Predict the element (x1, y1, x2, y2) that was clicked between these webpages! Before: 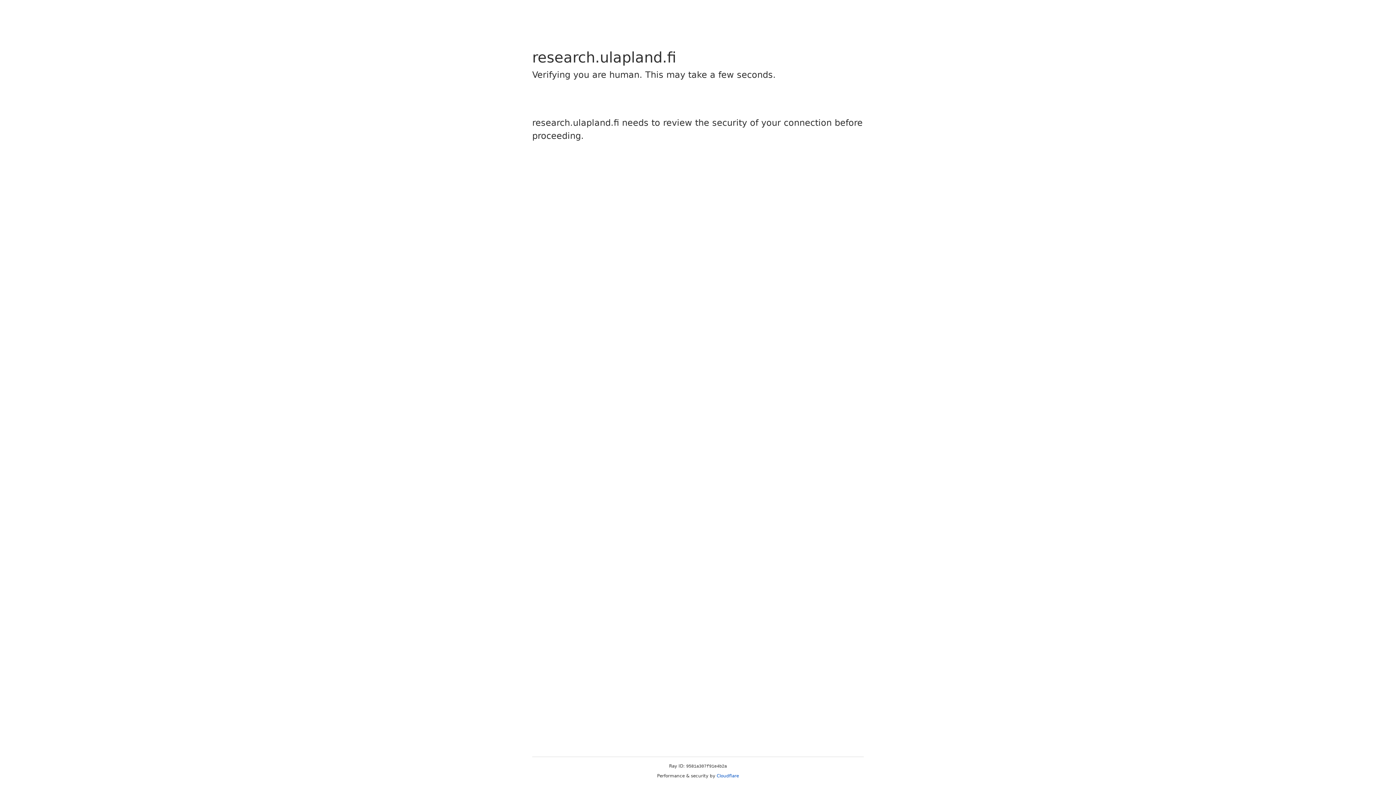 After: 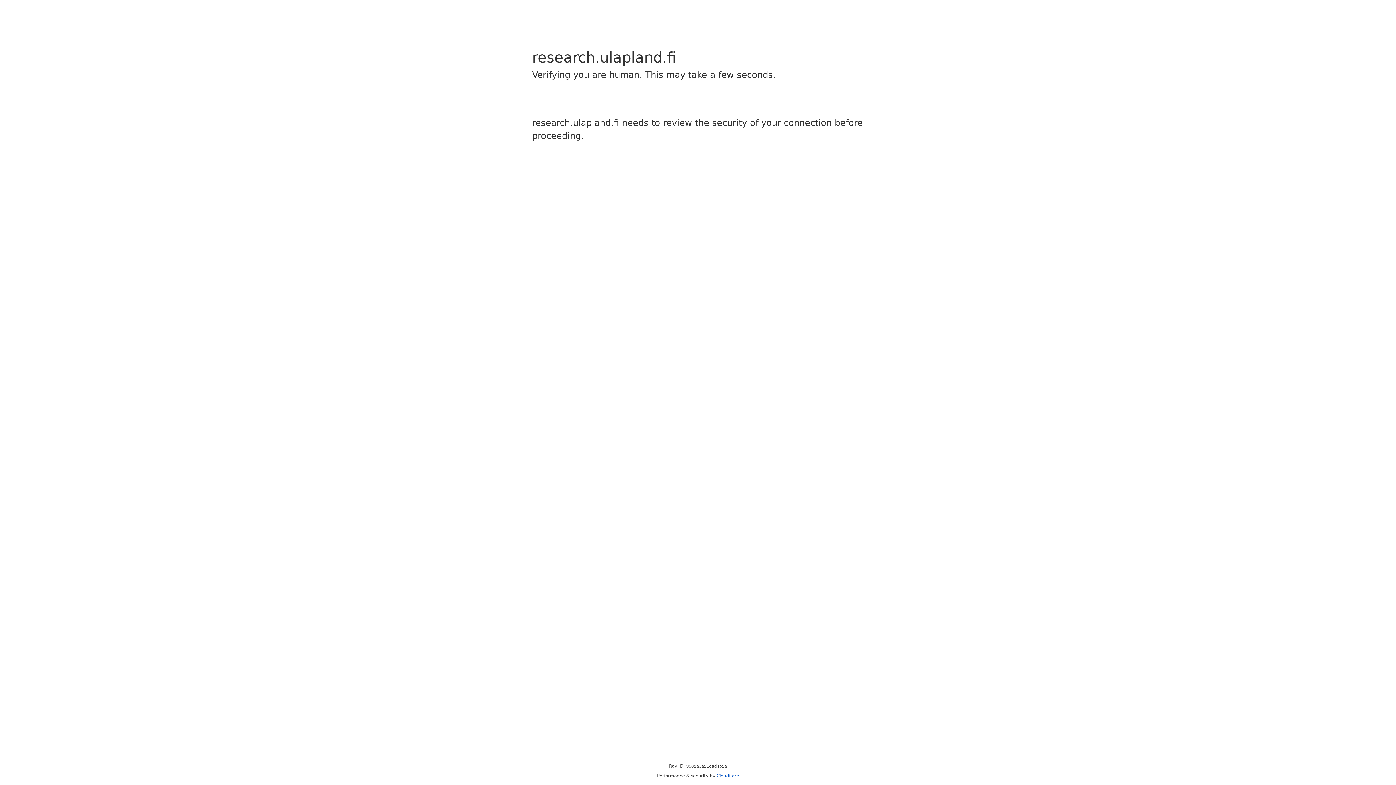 Action: bbox: (716, 773, 739, 778) label: Cloudflare